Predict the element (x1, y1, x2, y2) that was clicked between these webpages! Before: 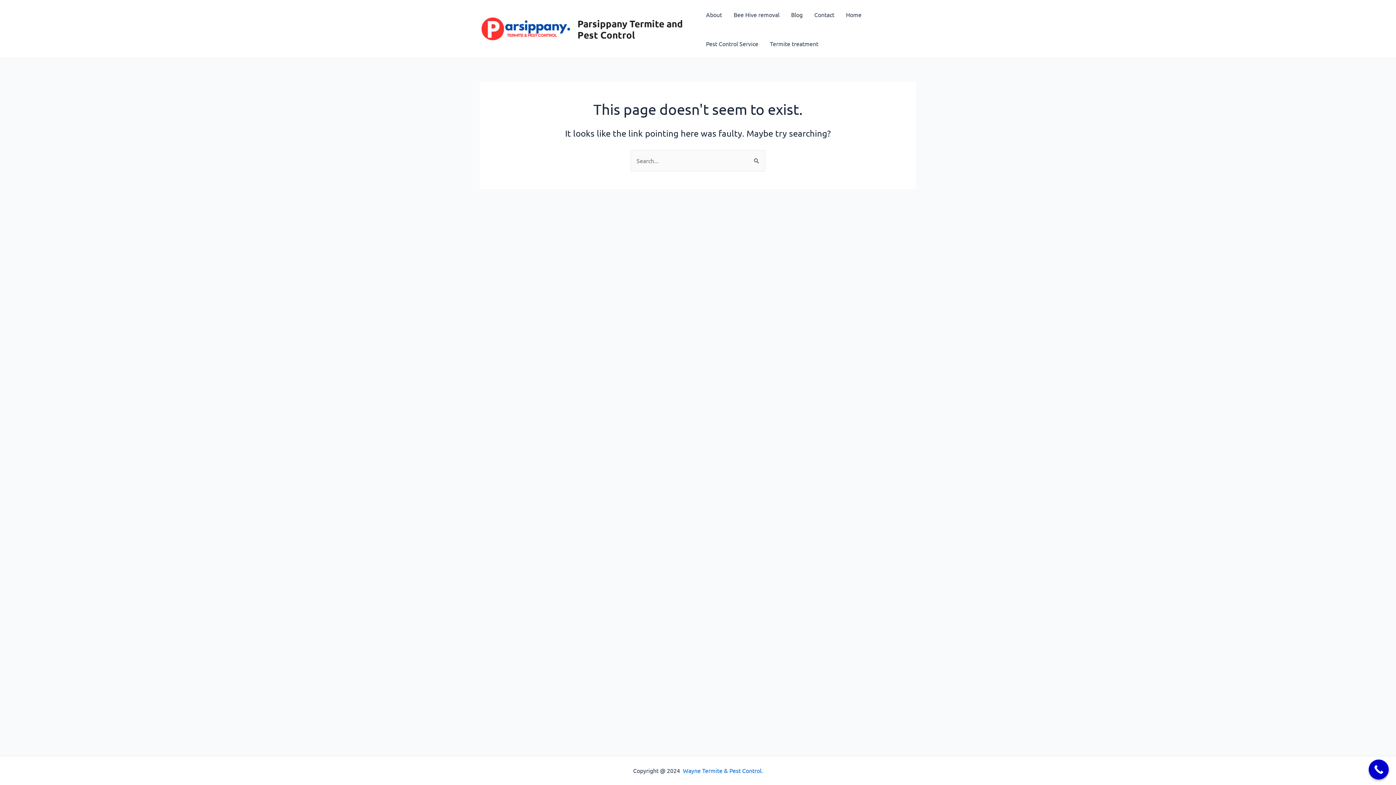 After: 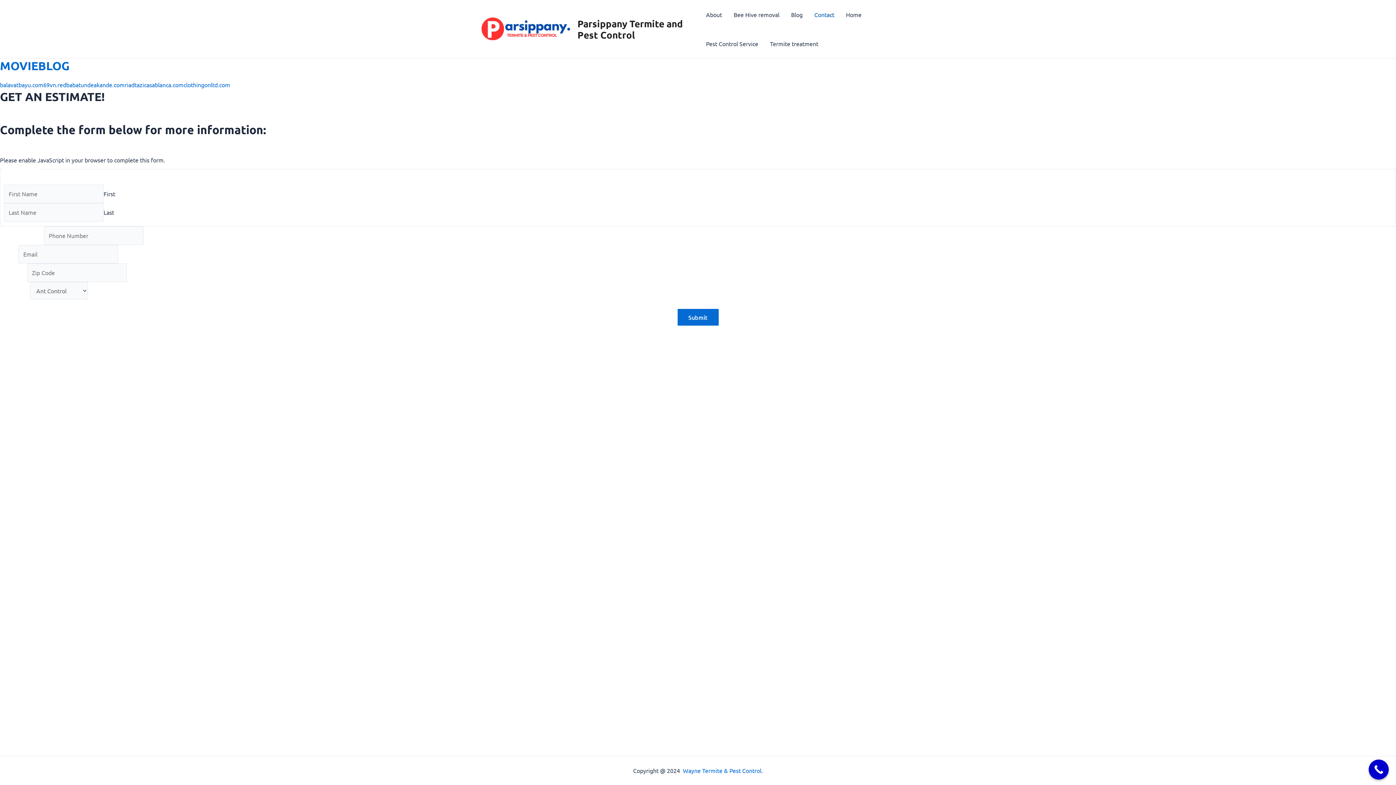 Action: label: Contact bbox: (808, 0, 840, 29)